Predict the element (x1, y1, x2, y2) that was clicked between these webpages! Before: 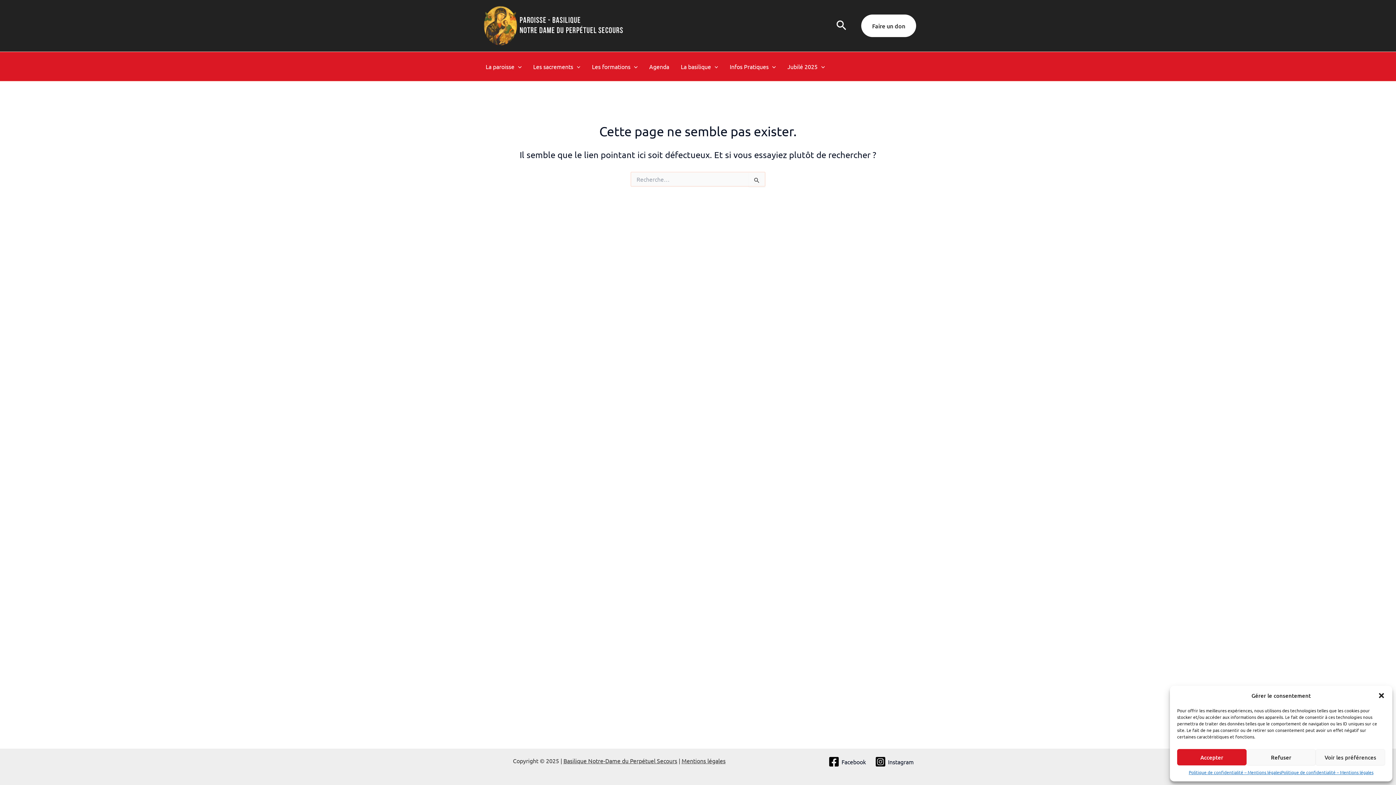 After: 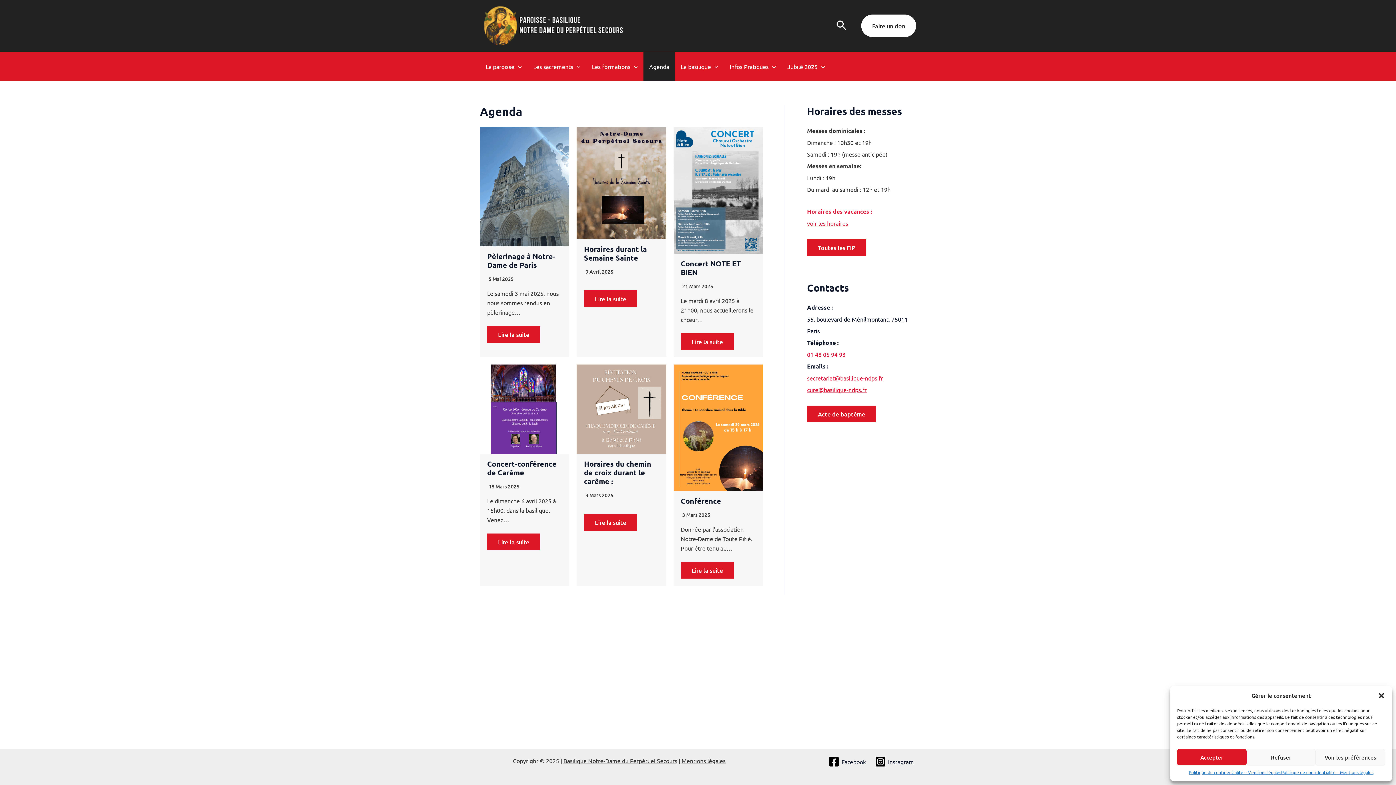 Action: bbox: (643, 52, 675, 81) label: Agenda